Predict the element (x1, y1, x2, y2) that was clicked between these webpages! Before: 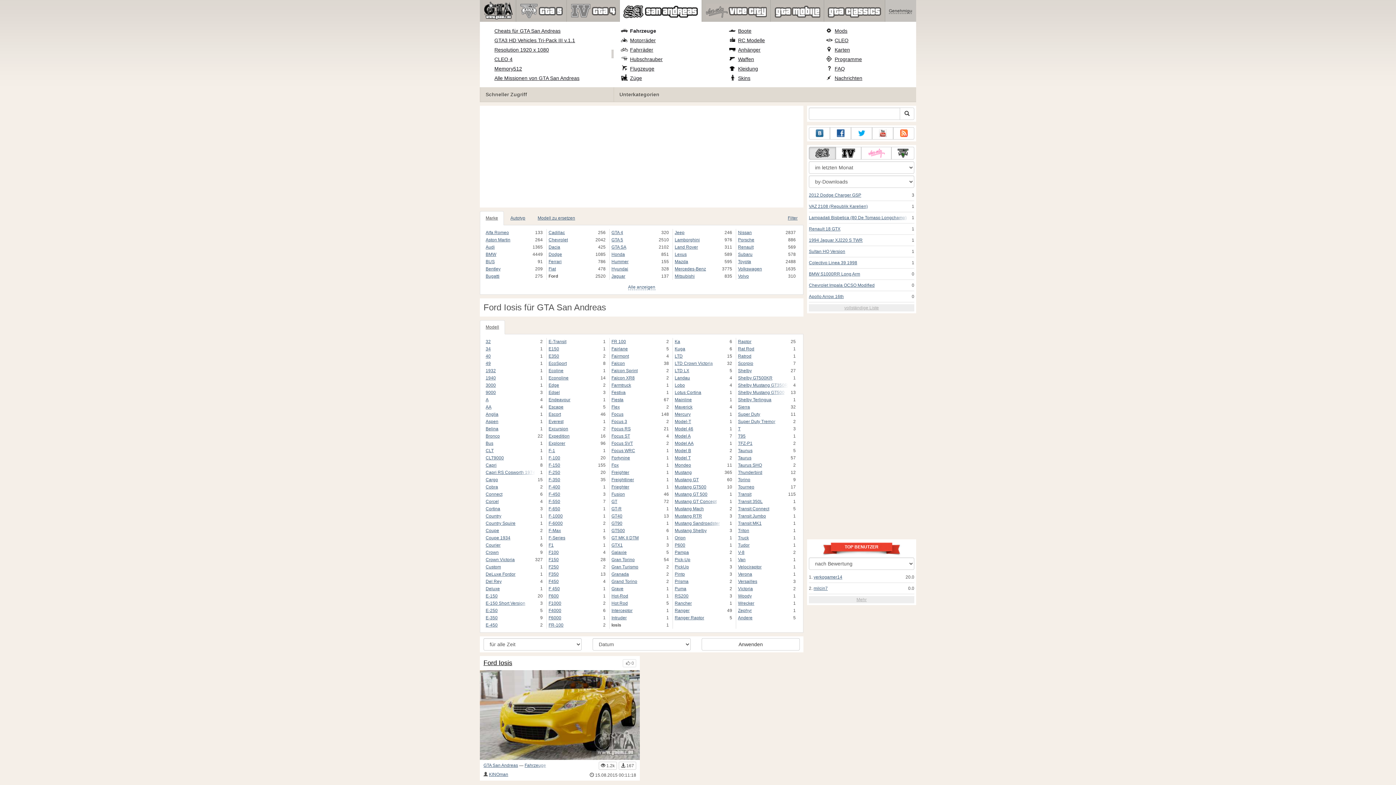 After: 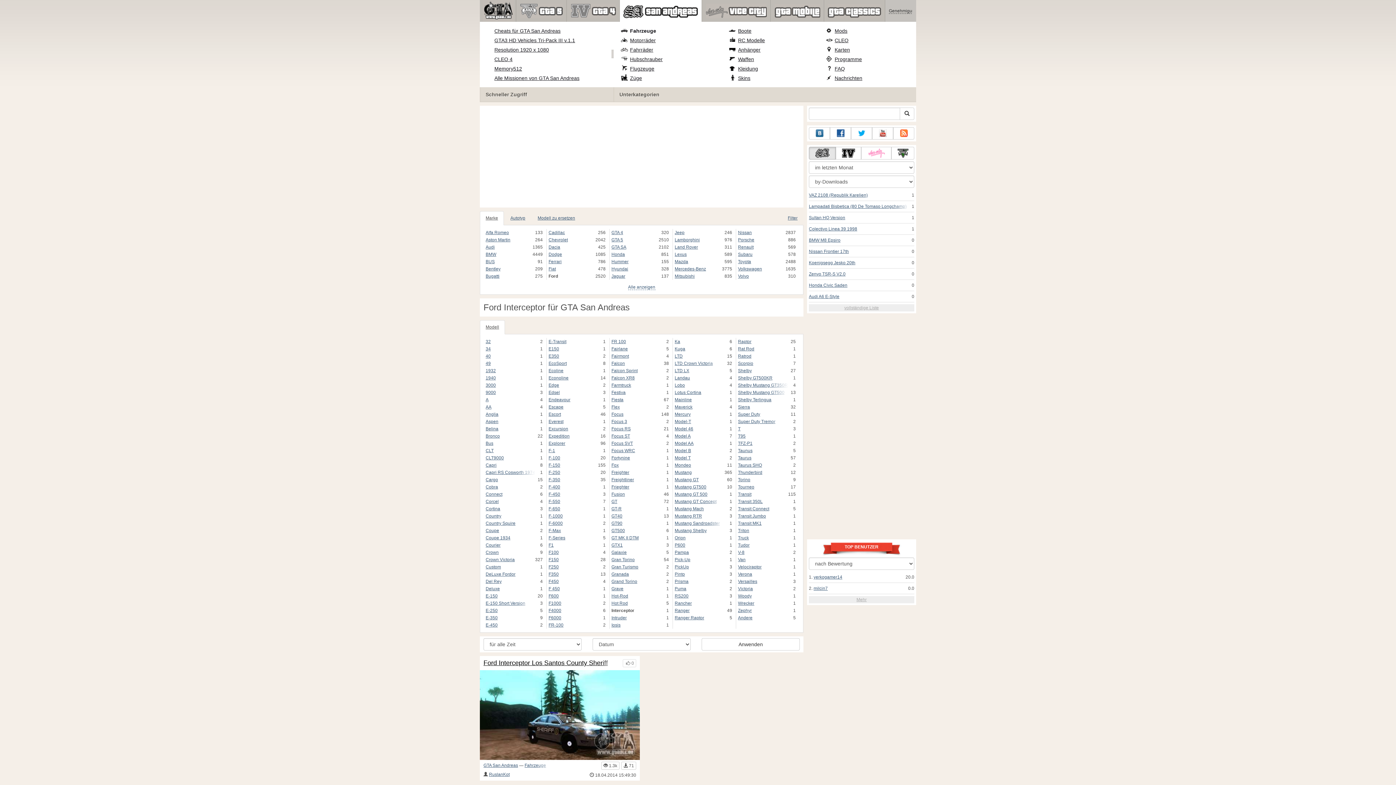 Action: bbox: (611, 607, 661, 614) label: Interceptor